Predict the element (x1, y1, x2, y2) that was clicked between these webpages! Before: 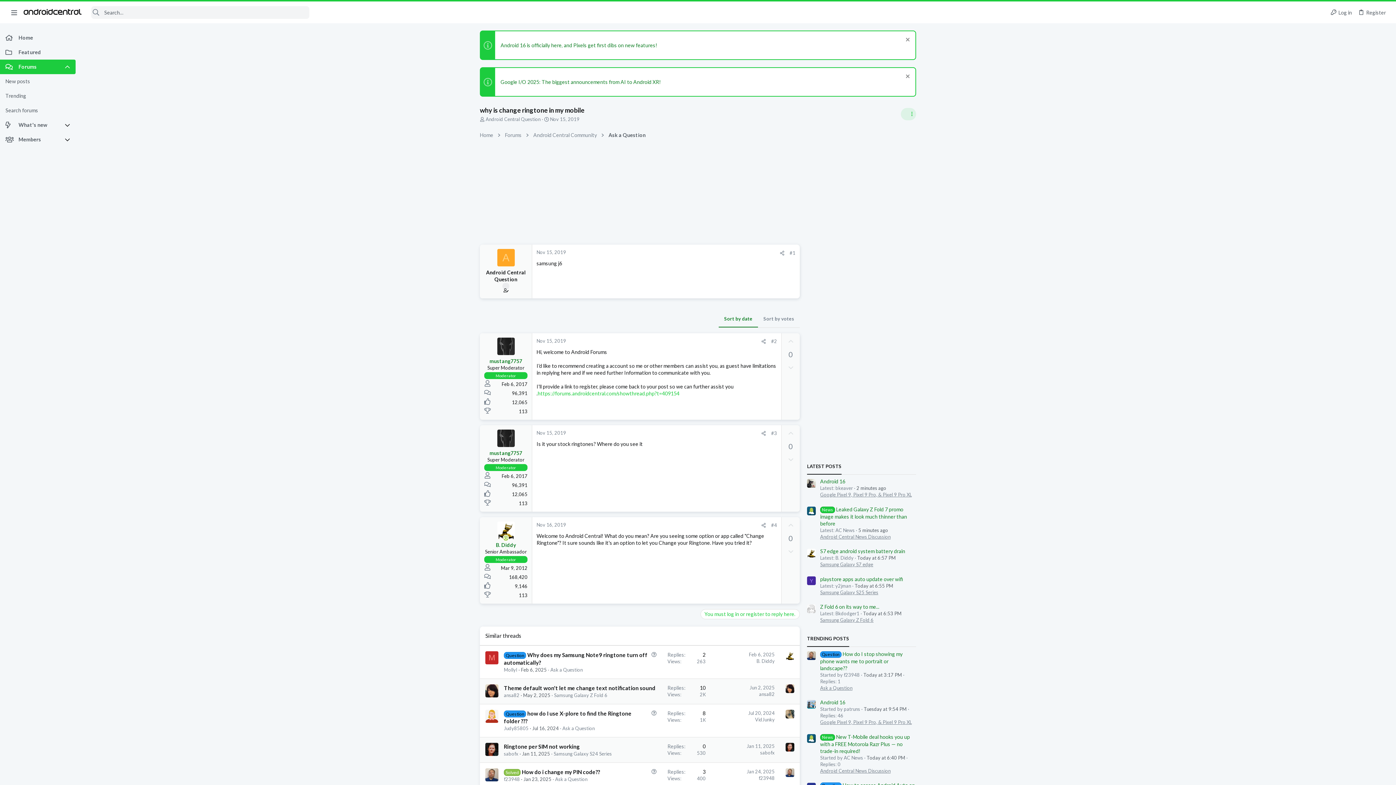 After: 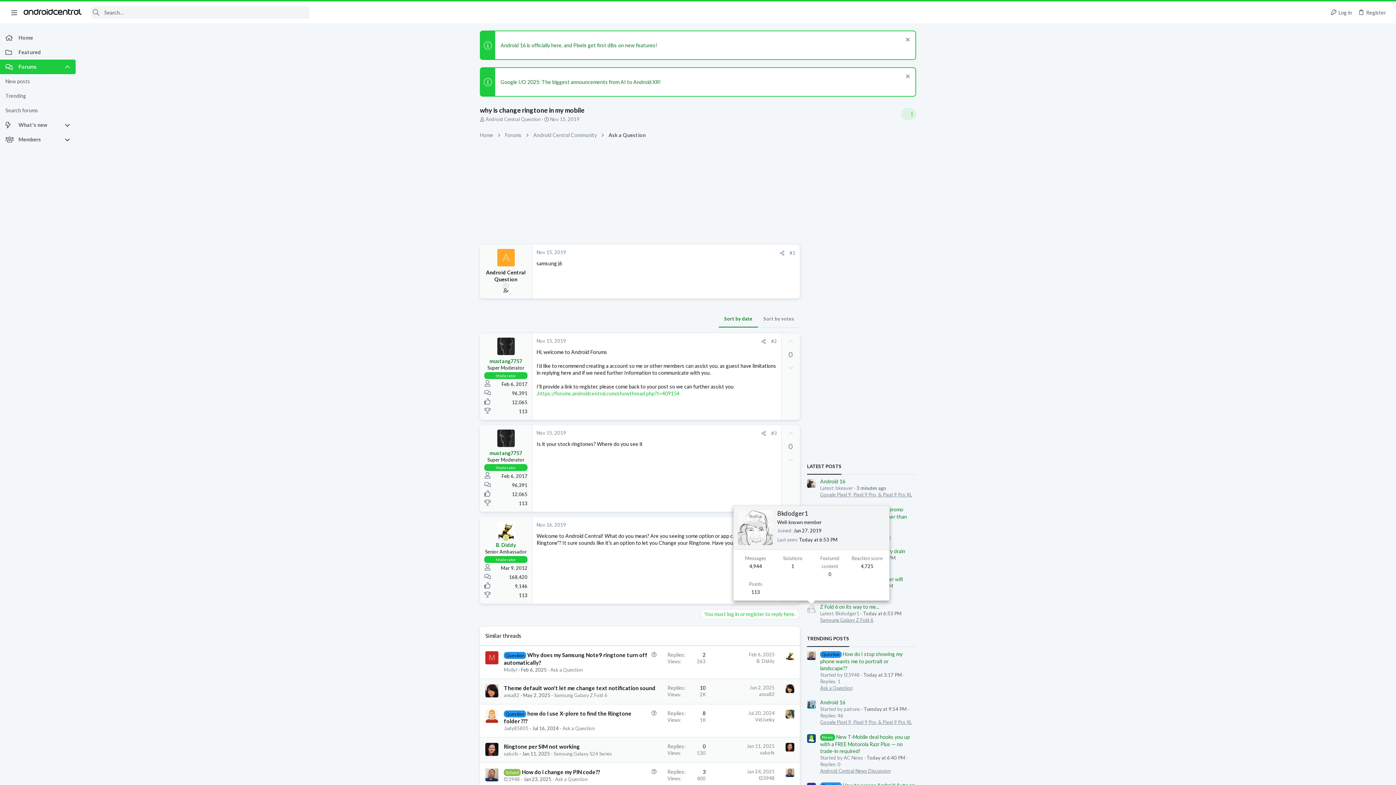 Action: bbox: (807, 604, 816, 613)